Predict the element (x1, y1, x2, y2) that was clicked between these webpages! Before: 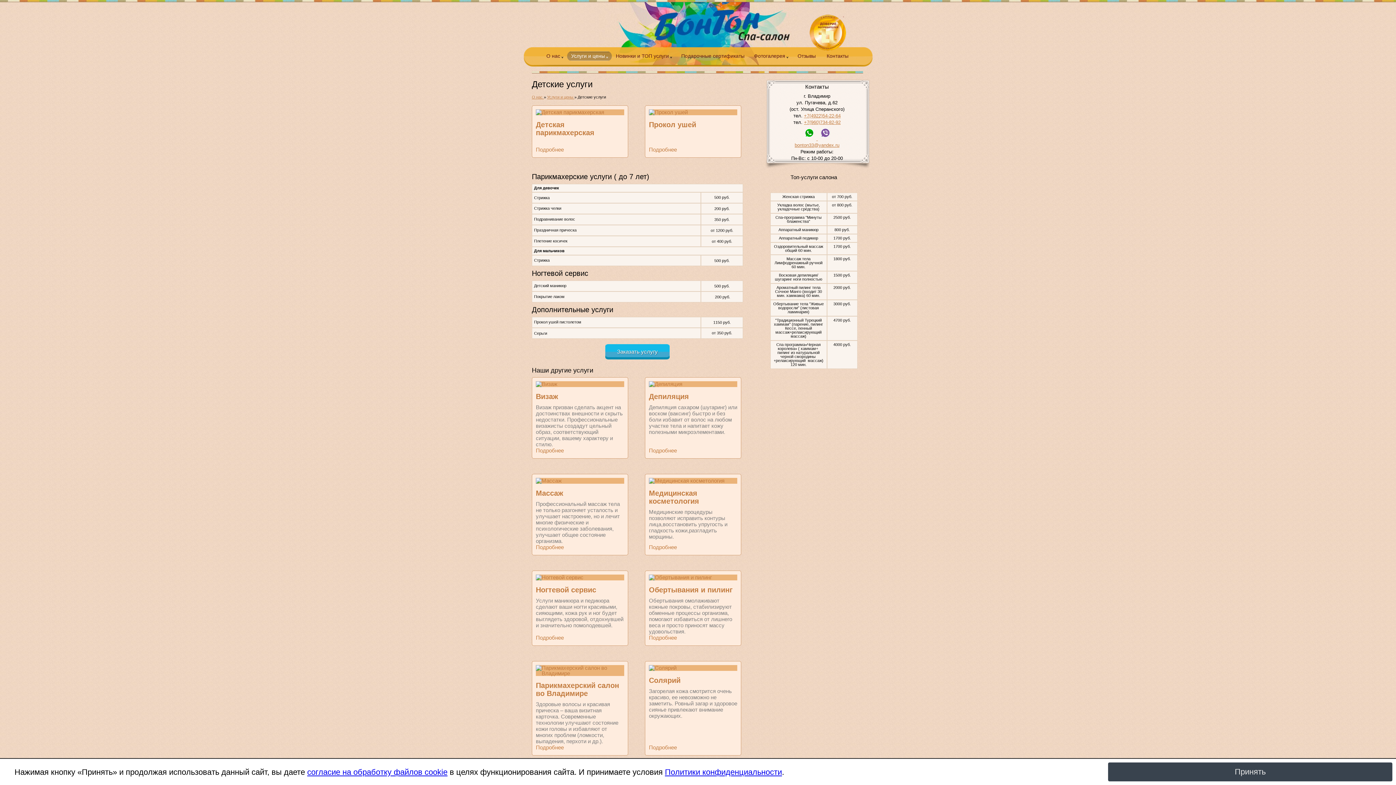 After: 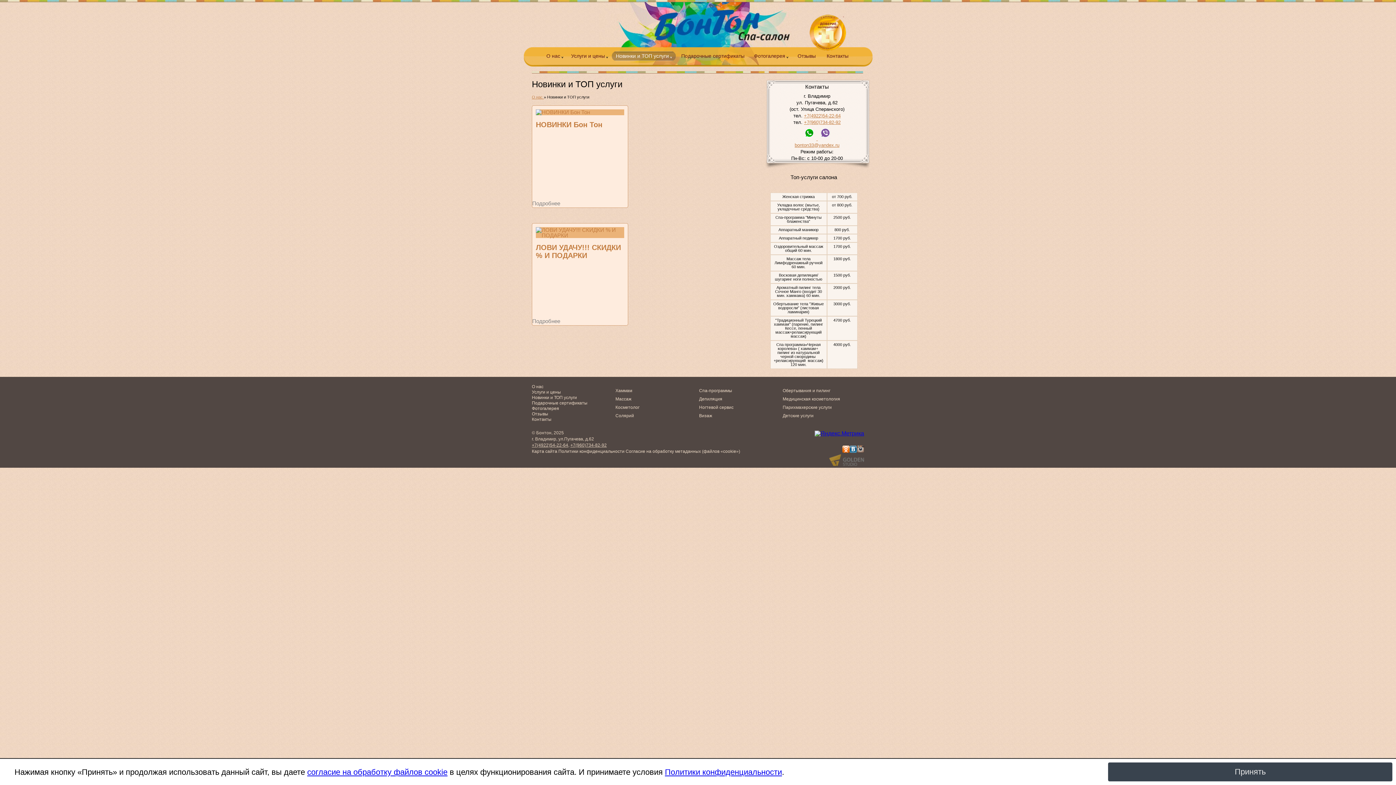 Action: label: Новинки и ТОП услуги bbox: (612, 51, 676, 61)